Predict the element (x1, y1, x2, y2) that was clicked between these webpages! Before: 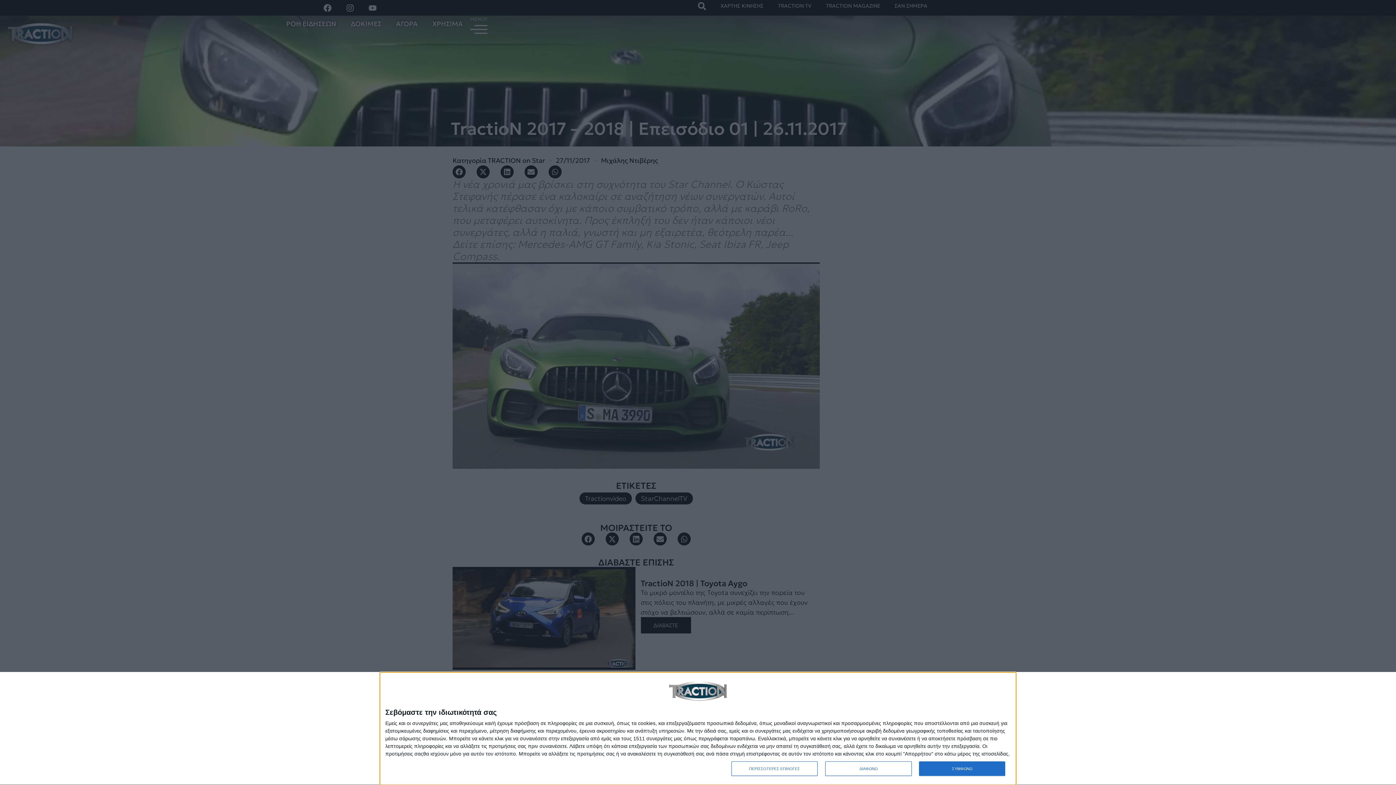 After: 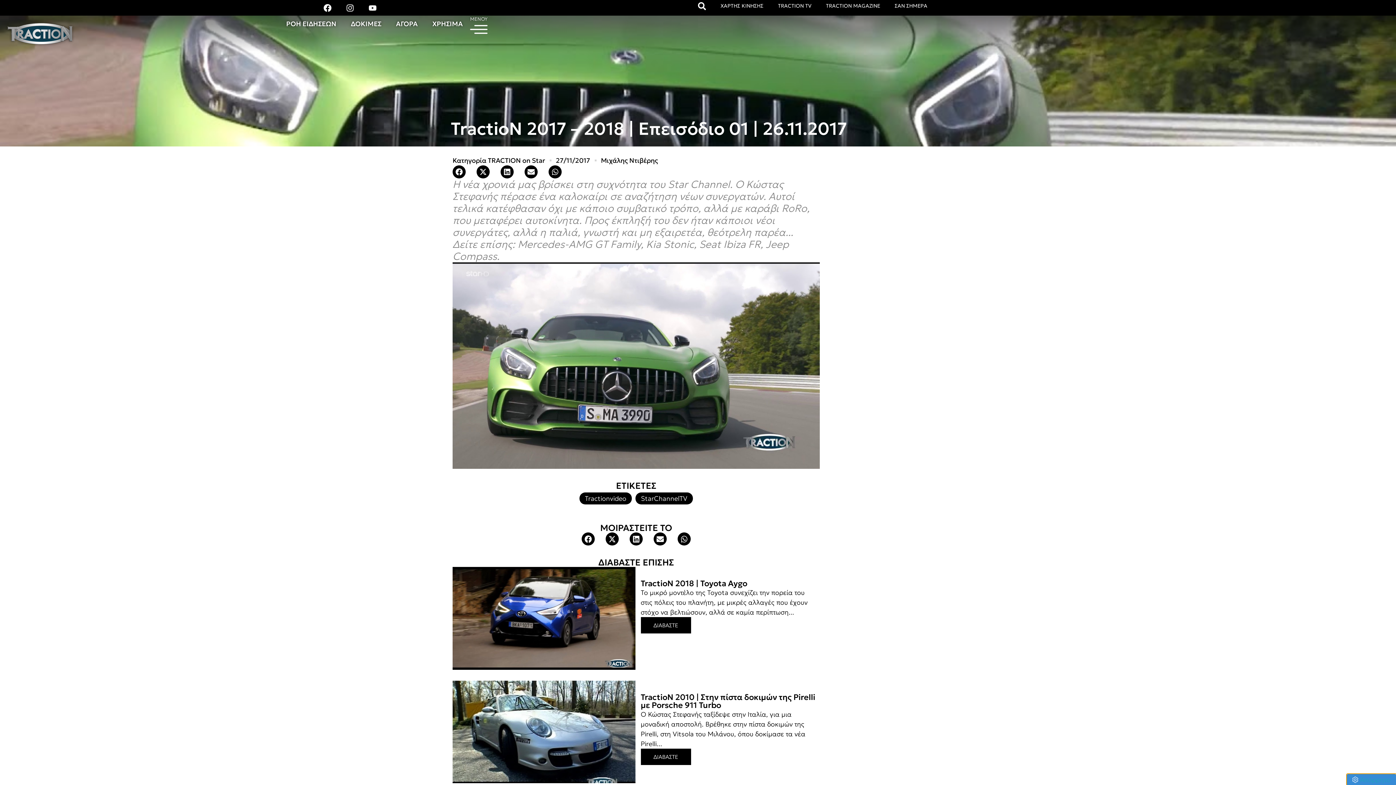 Action: label: ΔΙΑΦΩΝΩ bbox: (825, 761, 911, 776)